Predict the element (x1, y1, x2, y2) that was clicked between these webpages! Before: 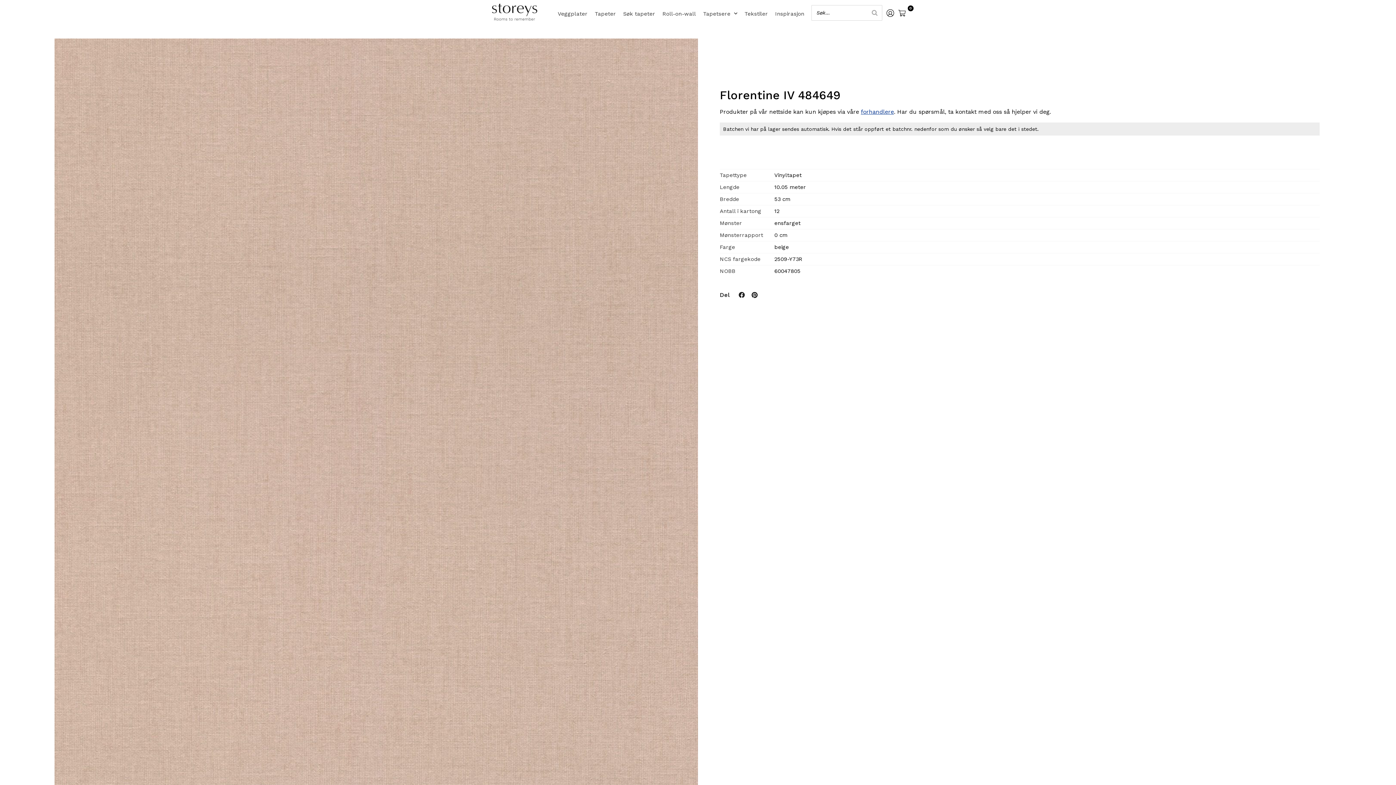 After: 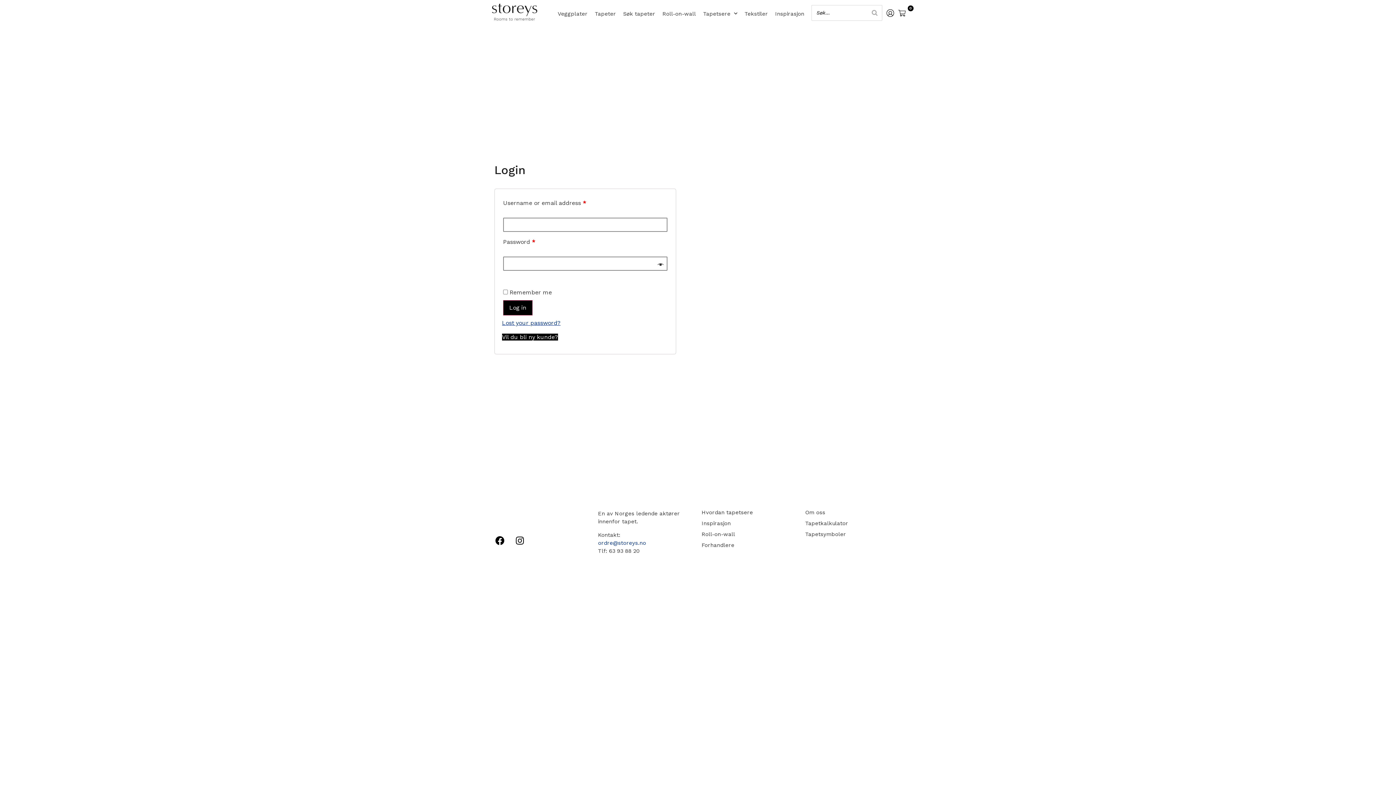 Action: bbox: (885, 8, 895, 17)